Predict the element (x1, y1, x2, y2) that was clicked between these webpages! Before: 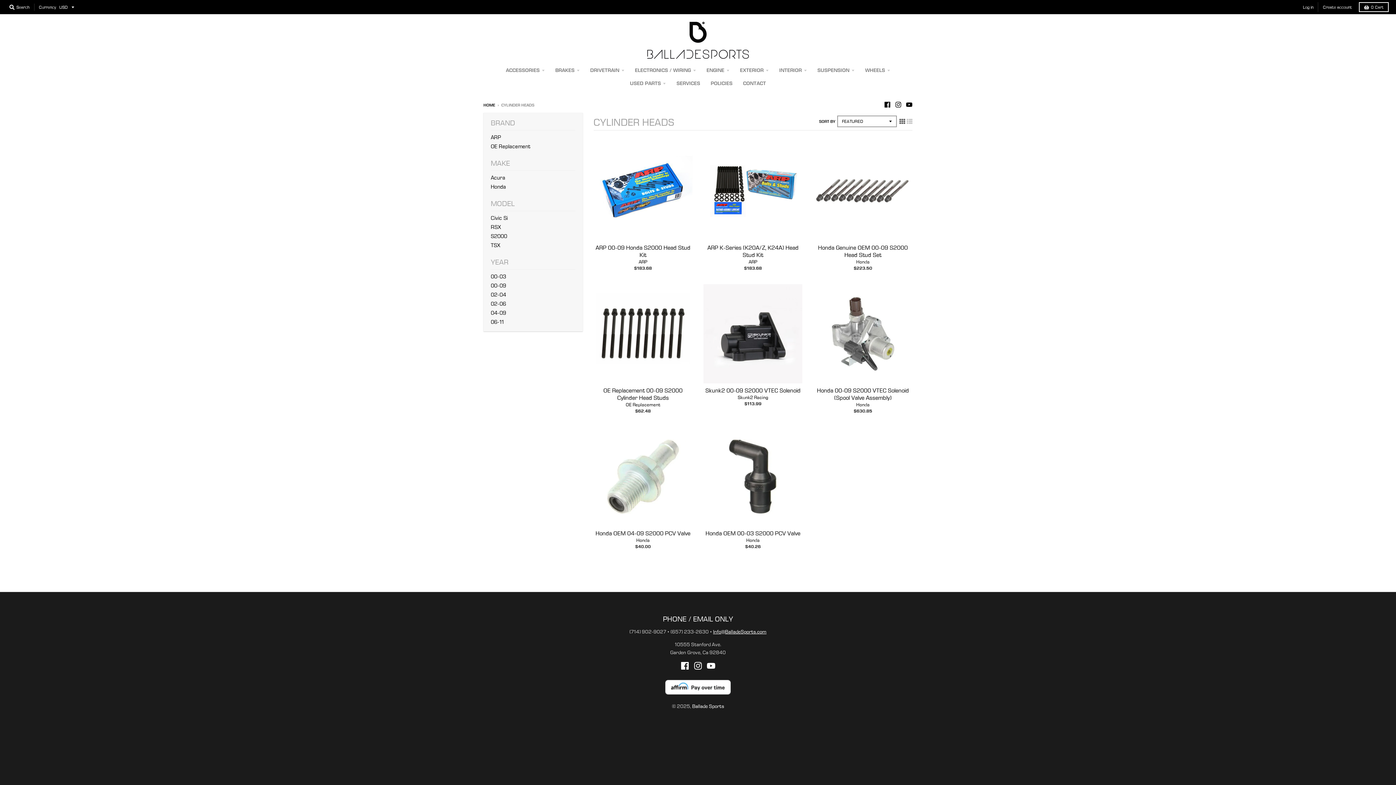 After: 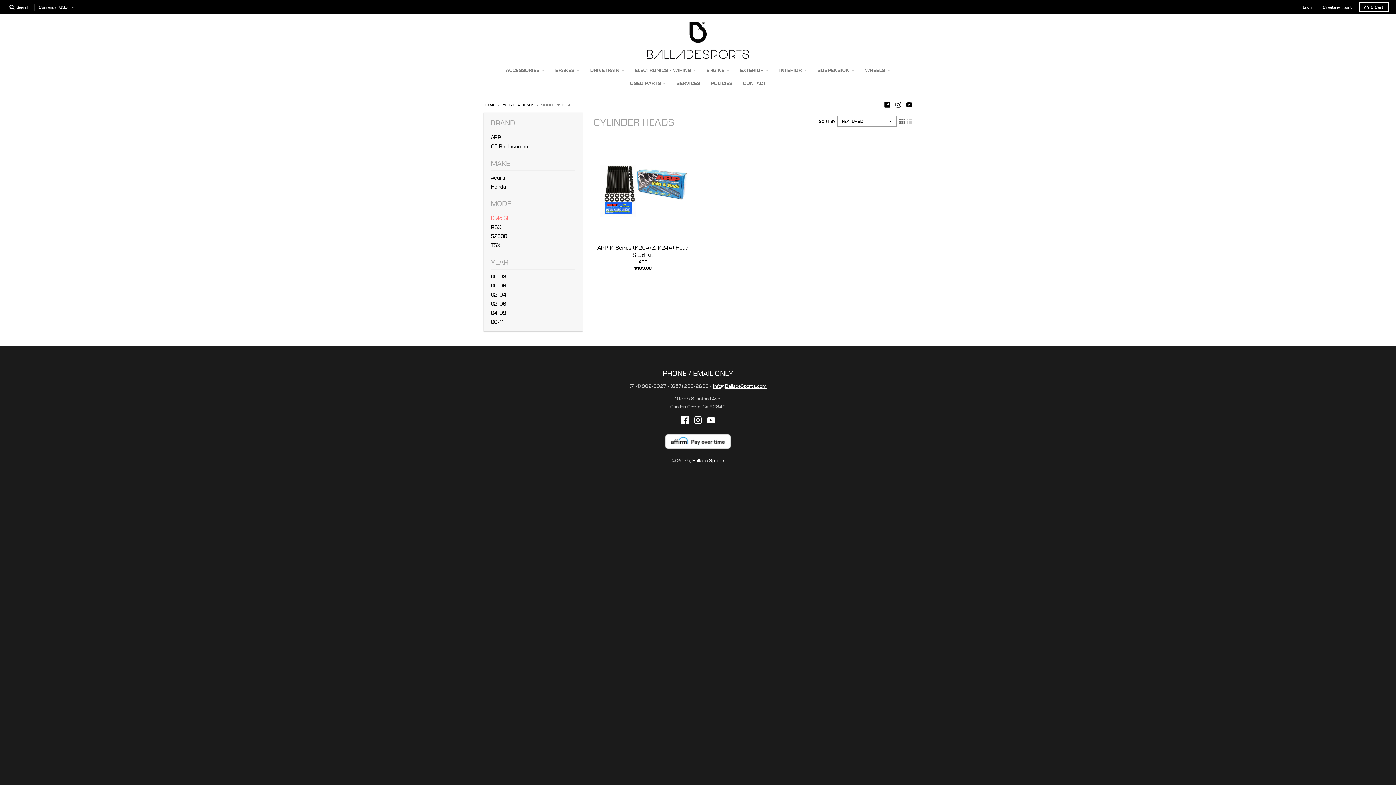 Action: label: Civic Si bbox: (490, 215, 508, 221)